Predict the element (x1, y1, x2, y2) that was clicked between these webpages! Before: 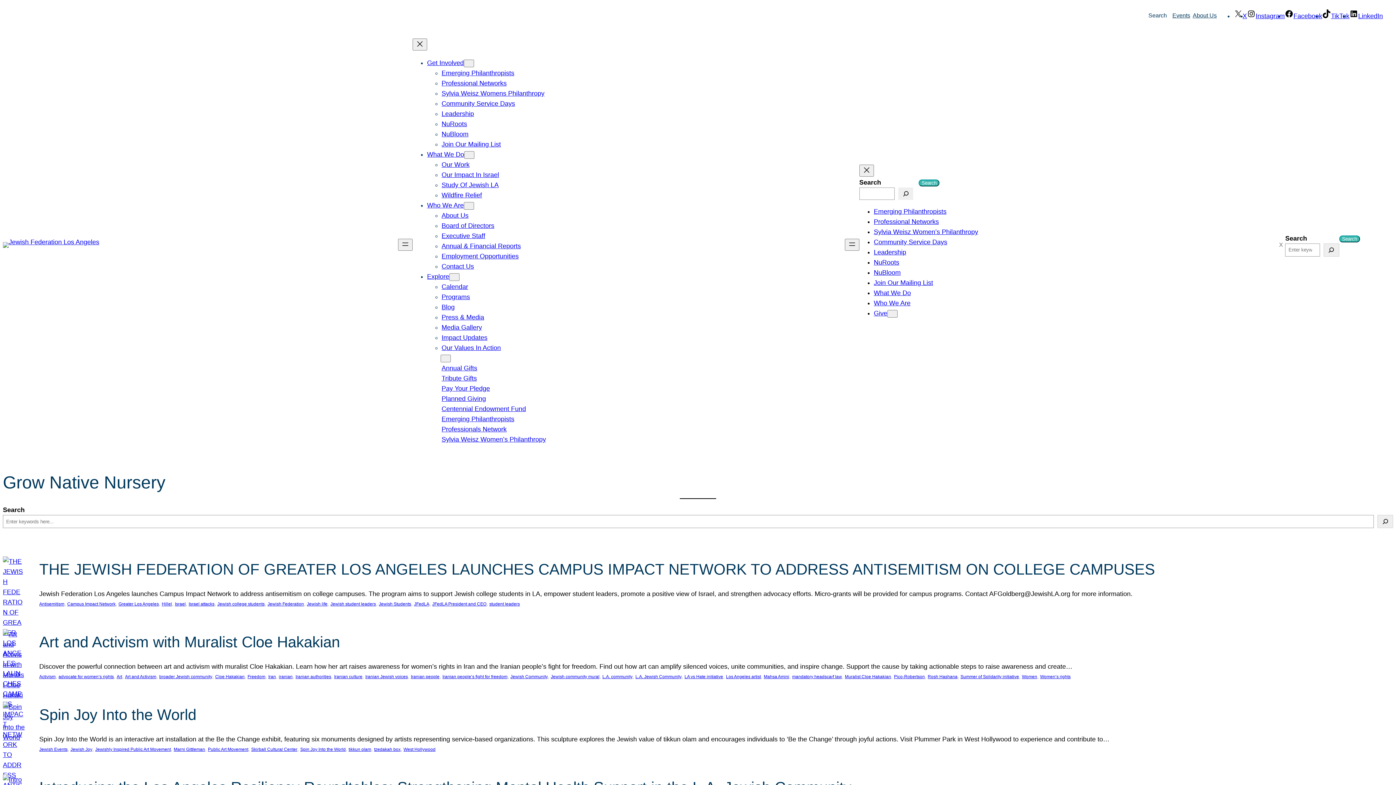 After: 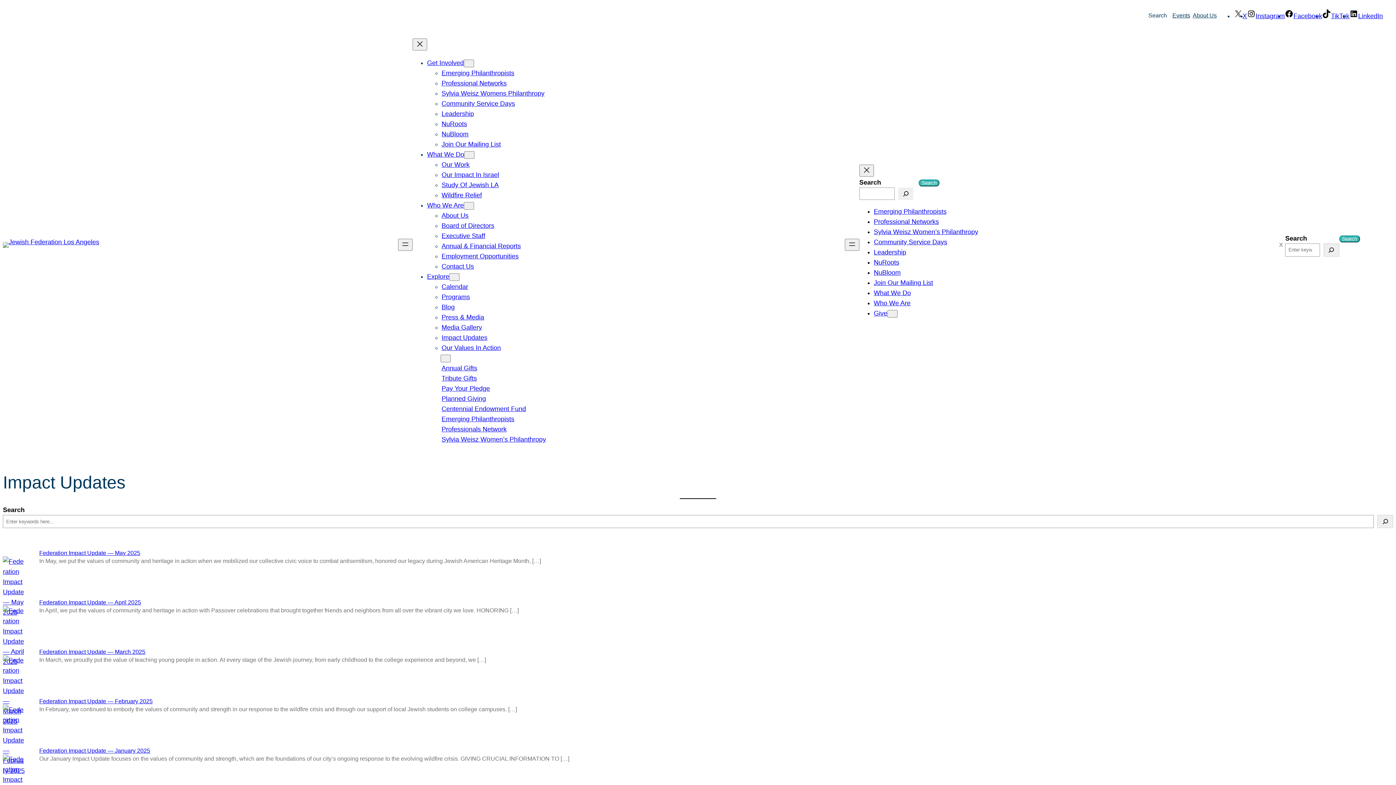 Action: bbox: (441, 334, 487, 341) label: Impact Updates